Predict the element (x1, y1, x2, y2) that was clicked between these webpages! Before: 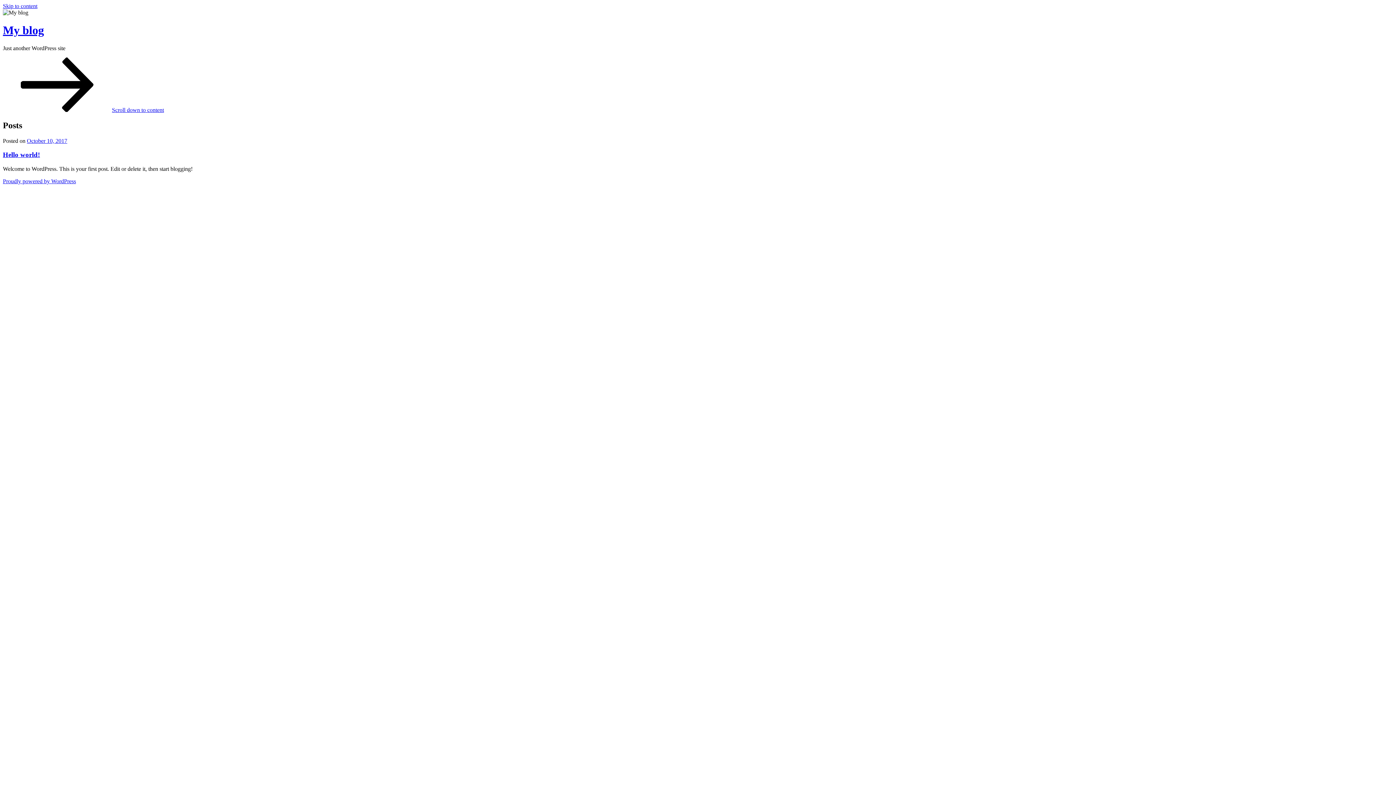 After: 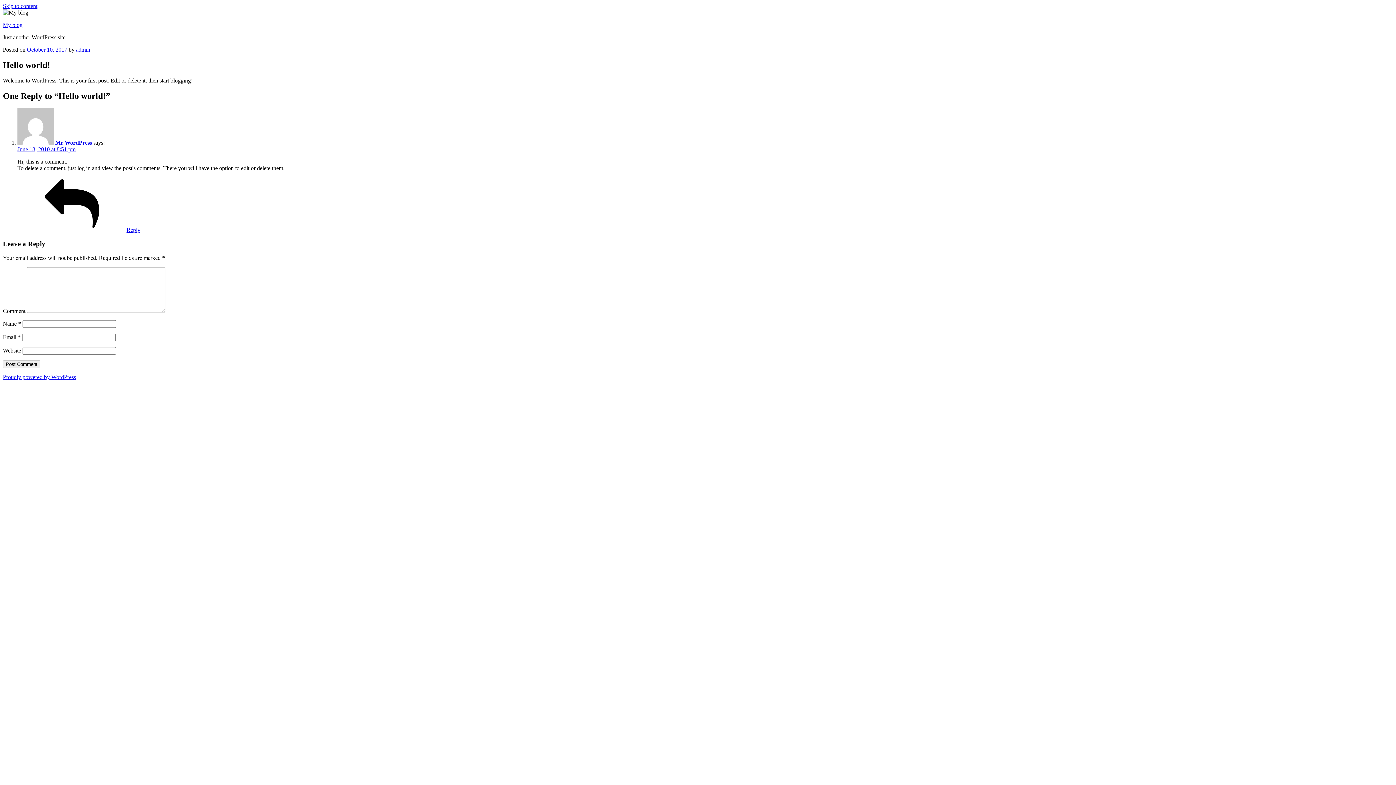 Action: label: October 10, 2017 bbox: (26, 137, 67, 143)